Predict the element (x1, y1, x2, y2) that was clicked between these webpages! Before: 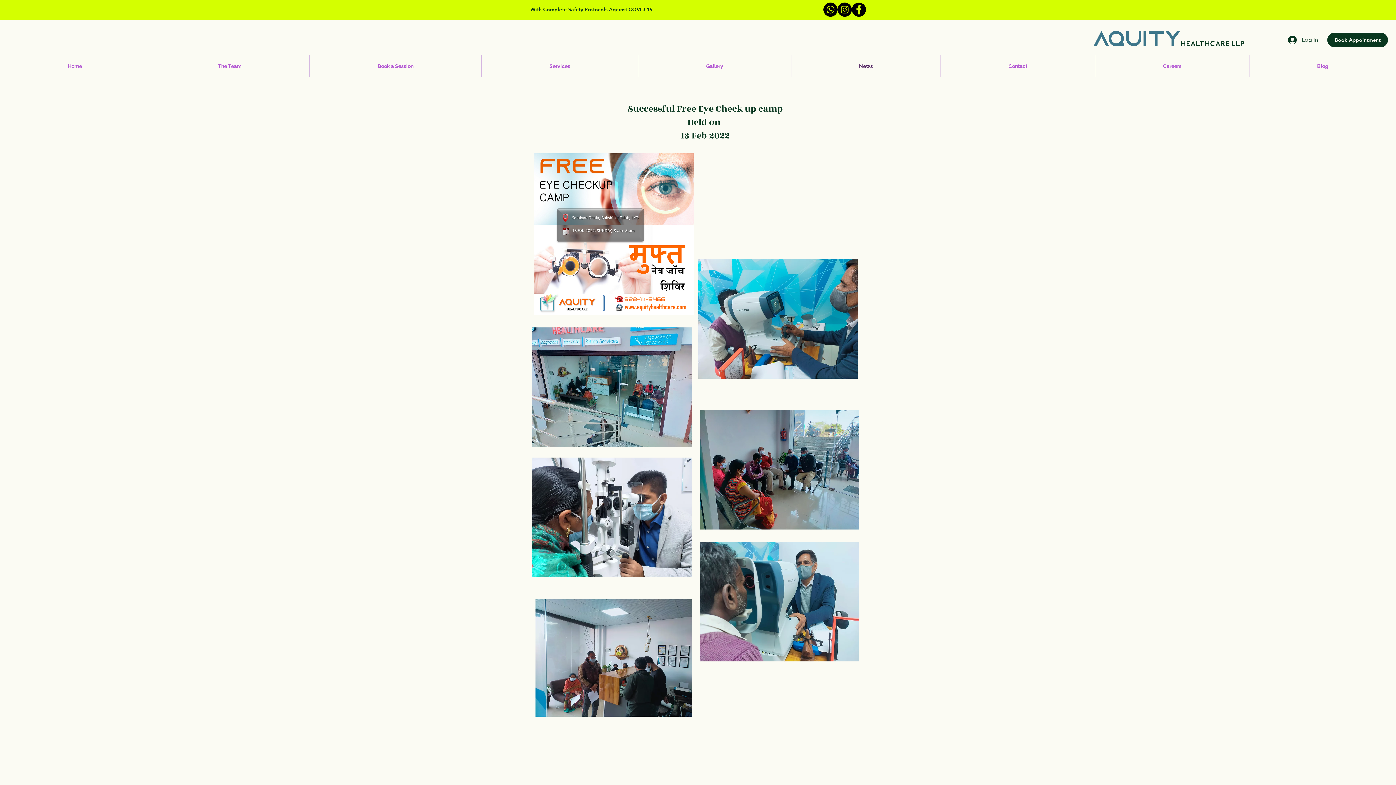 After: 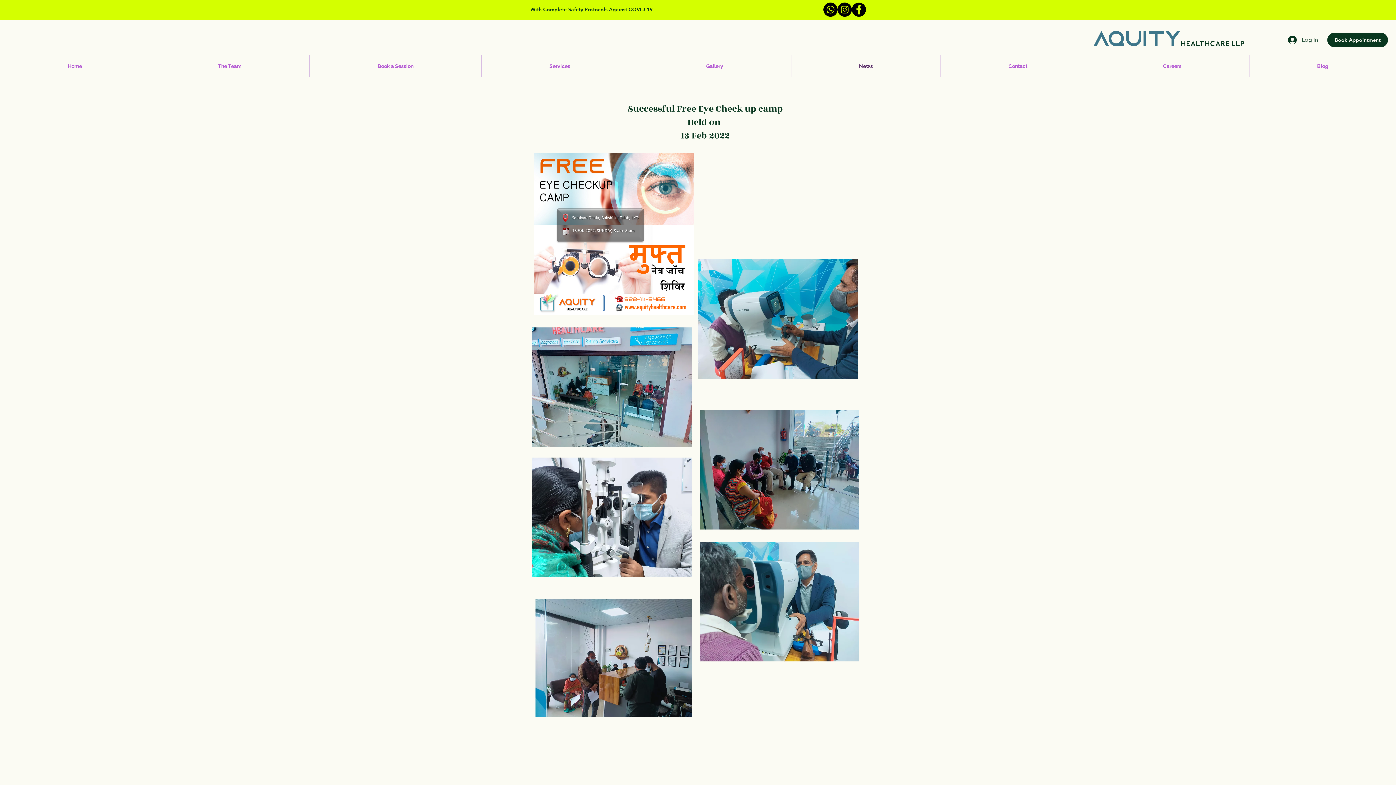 Action: bbox: (791, 55, 940, 77) label: News